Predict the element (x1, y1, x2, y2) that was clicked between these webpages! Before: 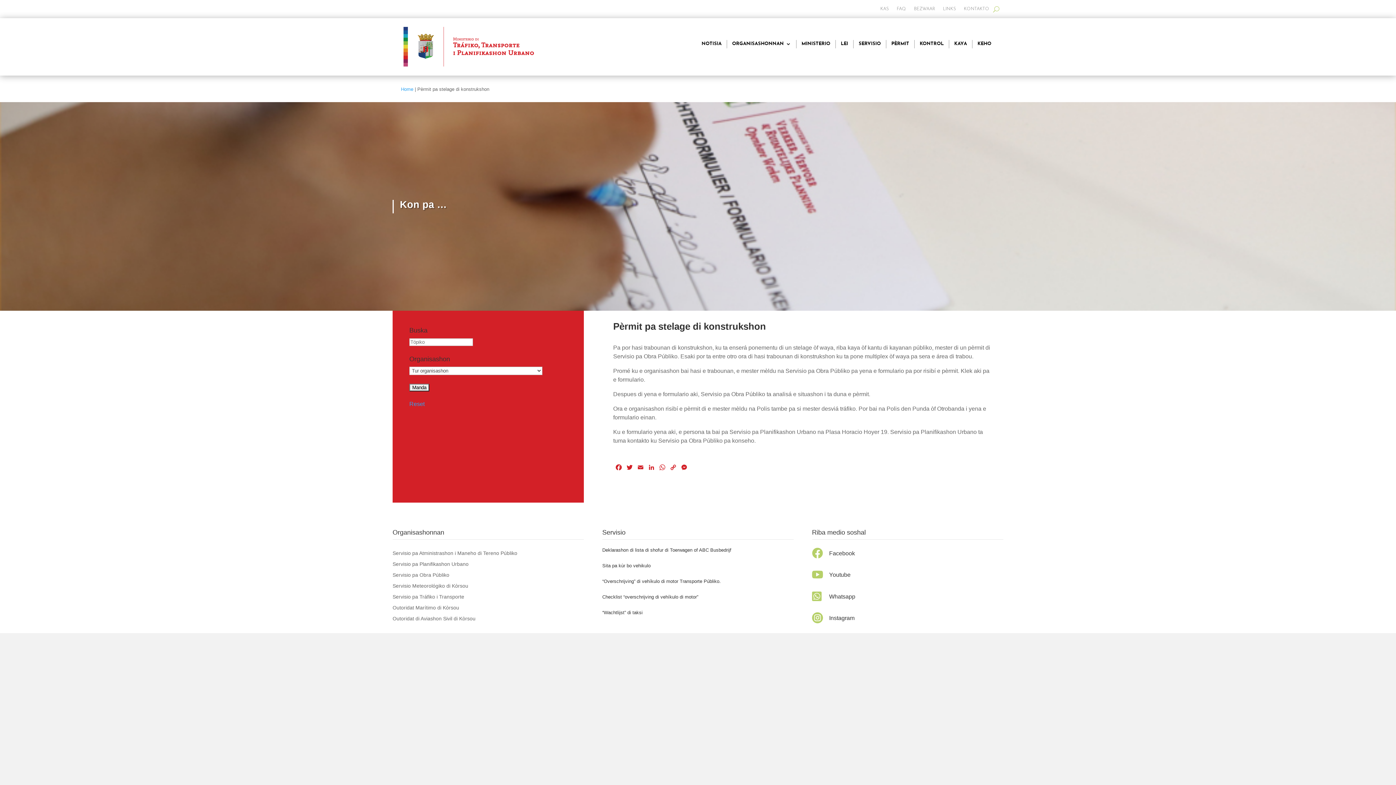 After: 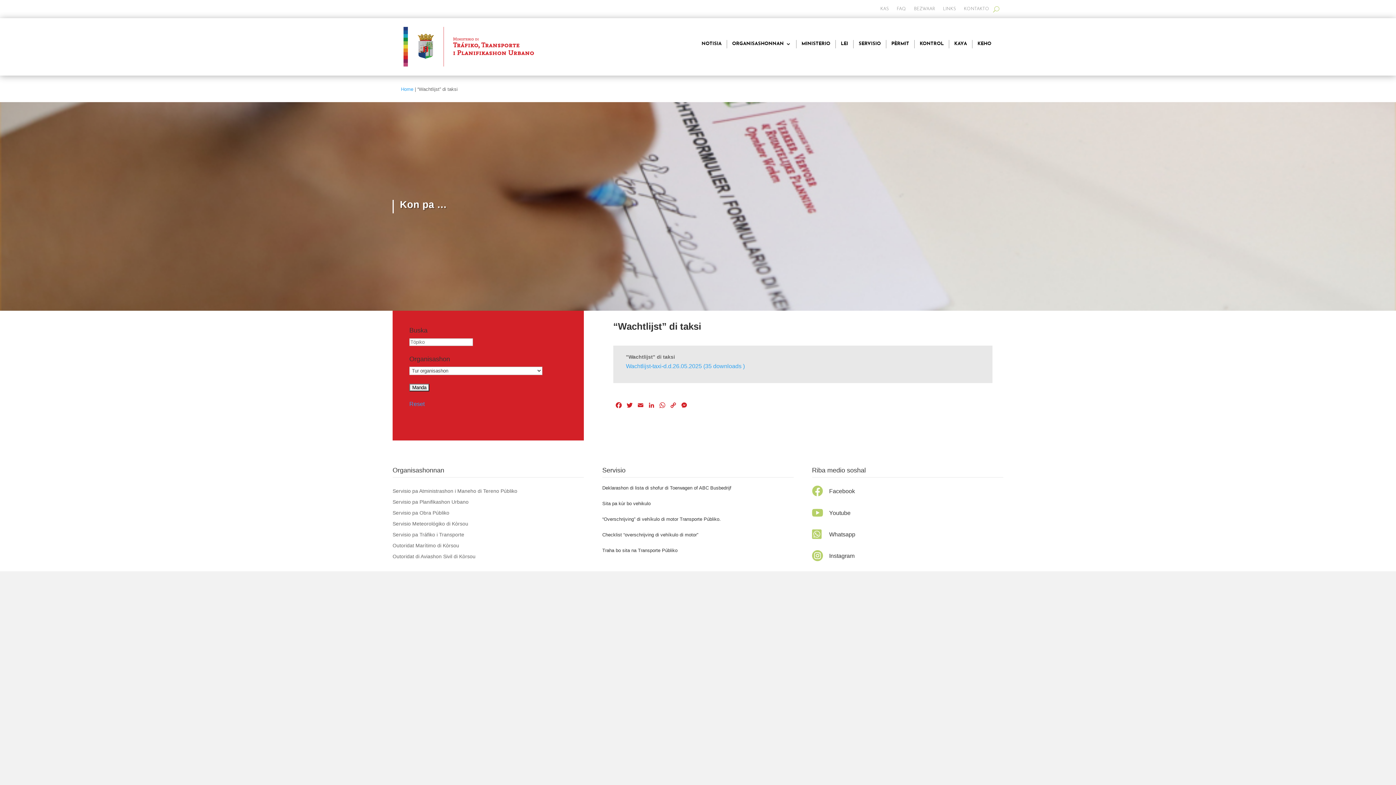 Action: label: “Wachtlijst” di taksi bbox: (602, 610, 642, 615)